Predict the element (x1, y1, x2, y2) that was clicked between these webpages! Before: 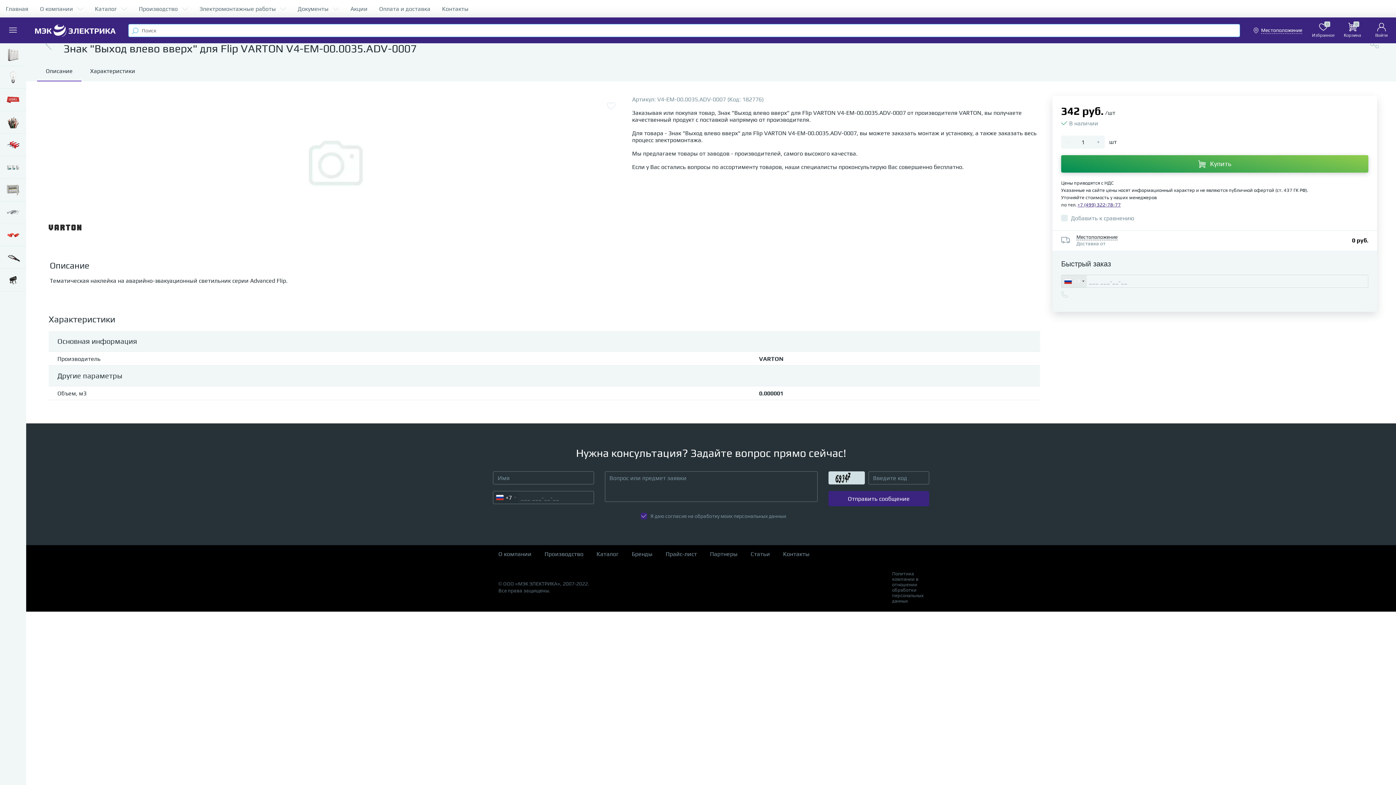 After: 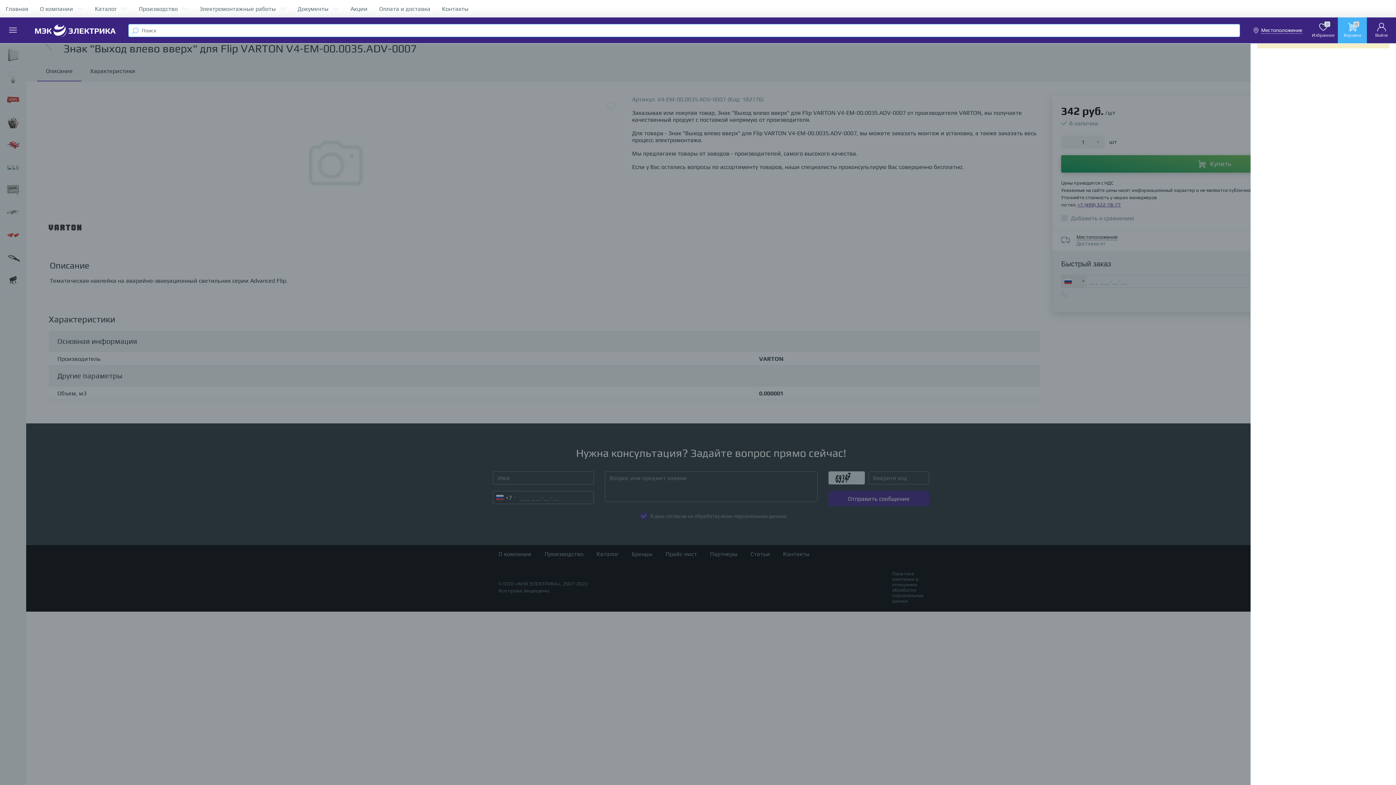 Action: label: 0
Корзина bbox: (1338, 17, 1367, 43)